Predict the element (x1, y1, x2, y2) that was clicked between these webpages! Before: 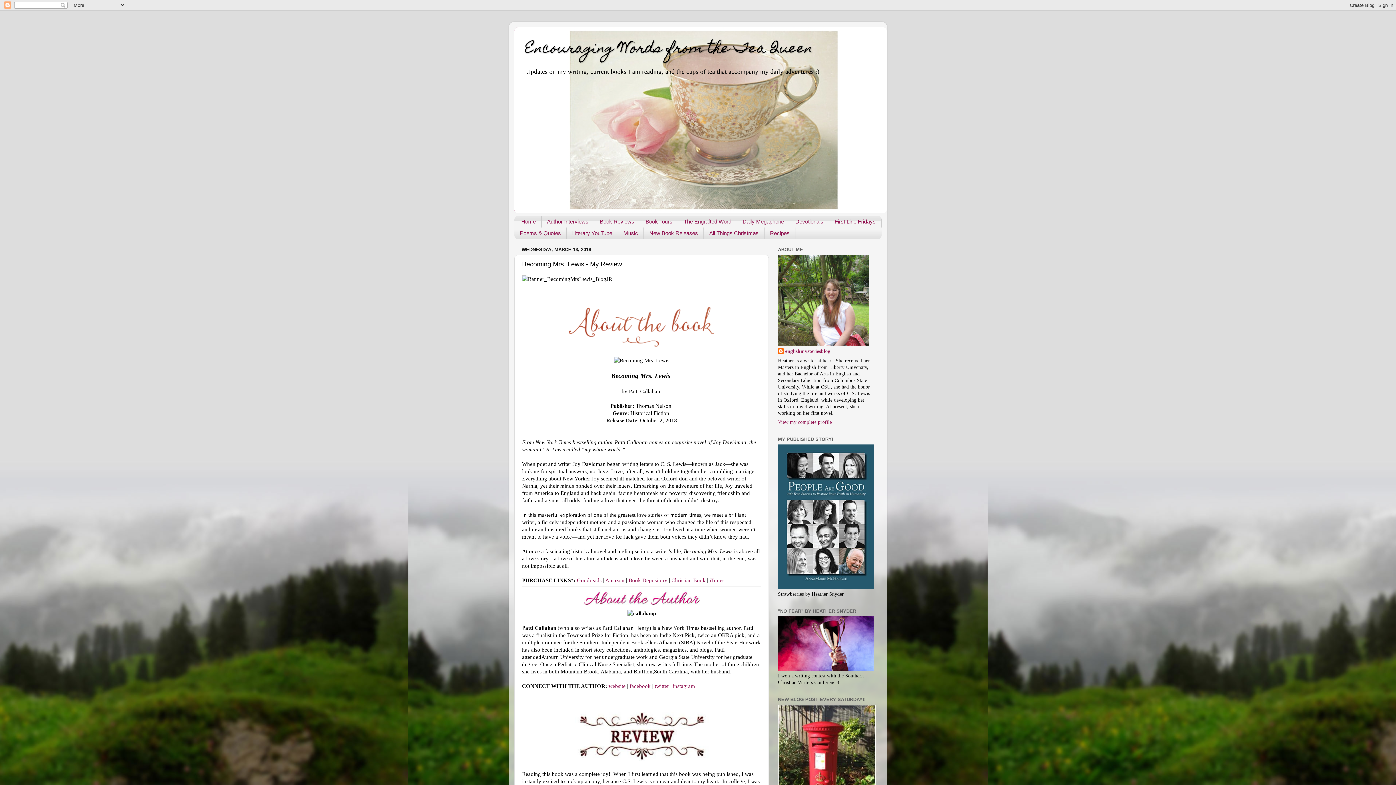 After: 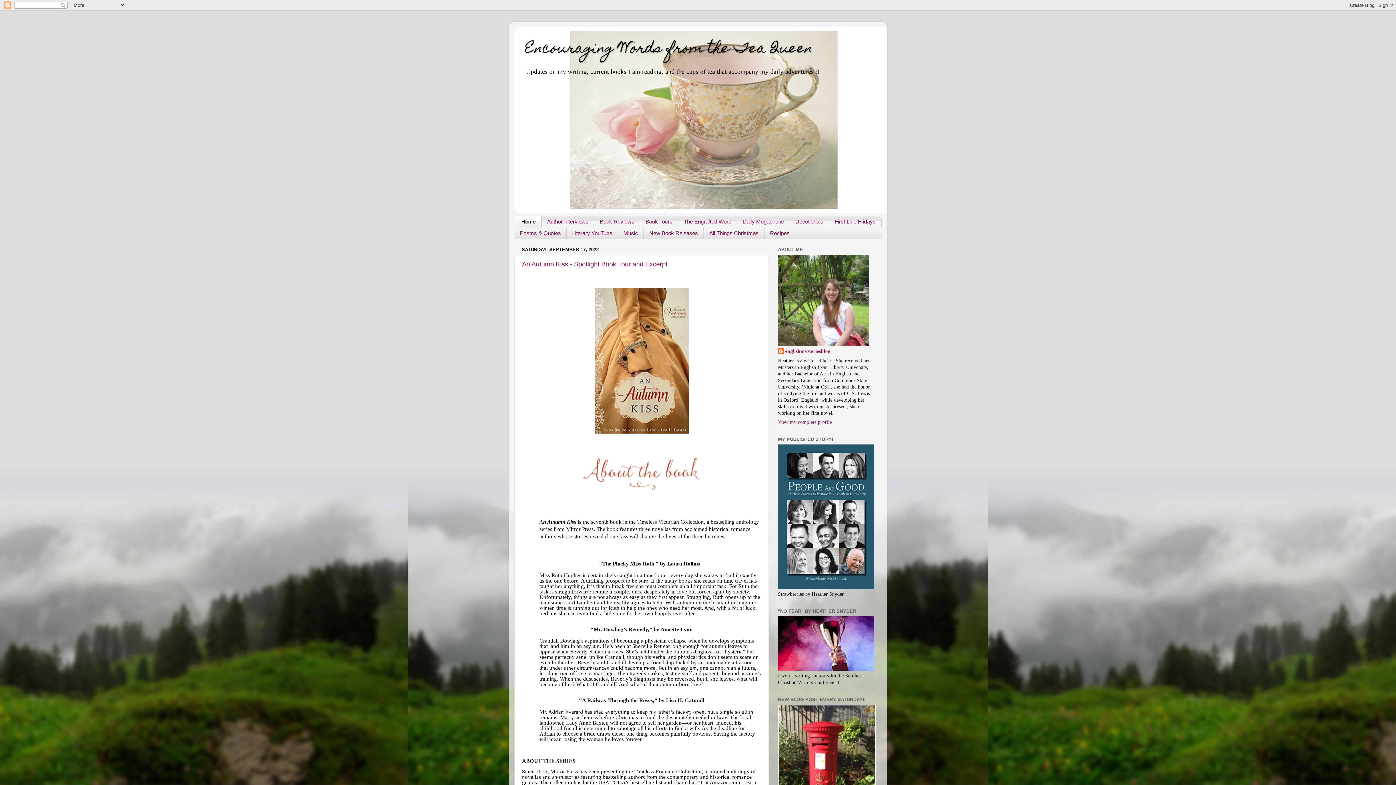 Action: bbox: (525, 35, 813, 63) label: Encouraging Words from the Tea Queen